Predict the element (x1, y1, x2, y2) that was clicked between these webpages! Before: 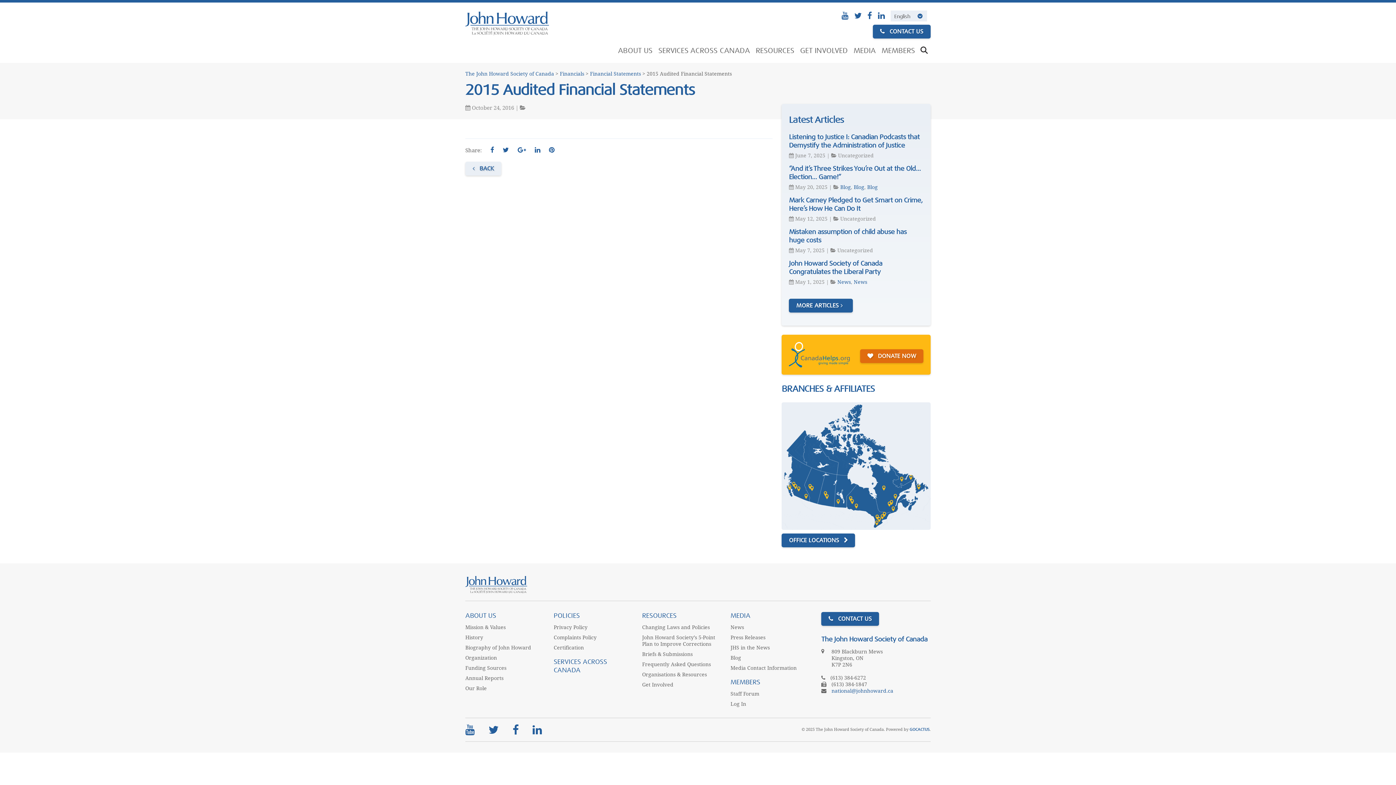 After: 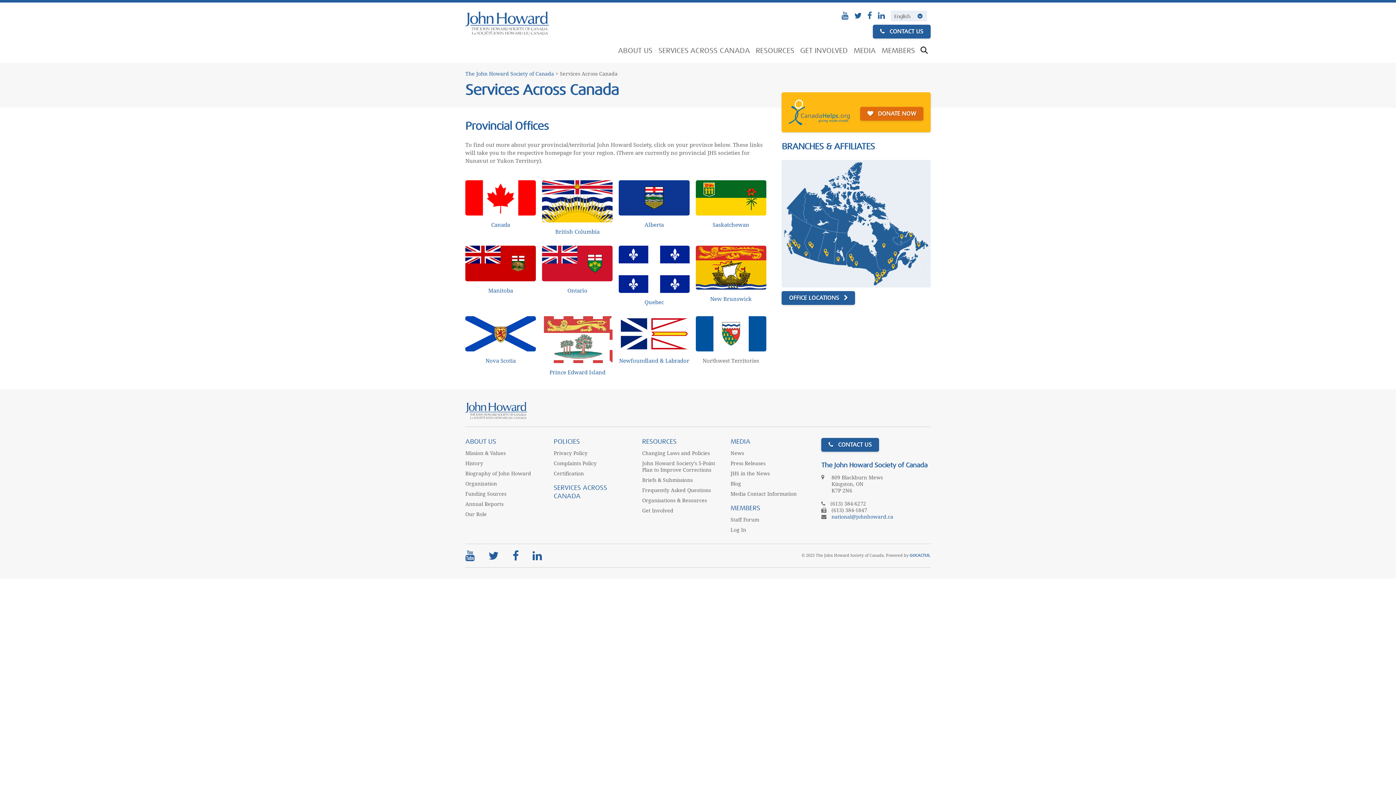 Action: bbox: (655, 44, 753, 57) label: SERVICES ACROSS CANADA